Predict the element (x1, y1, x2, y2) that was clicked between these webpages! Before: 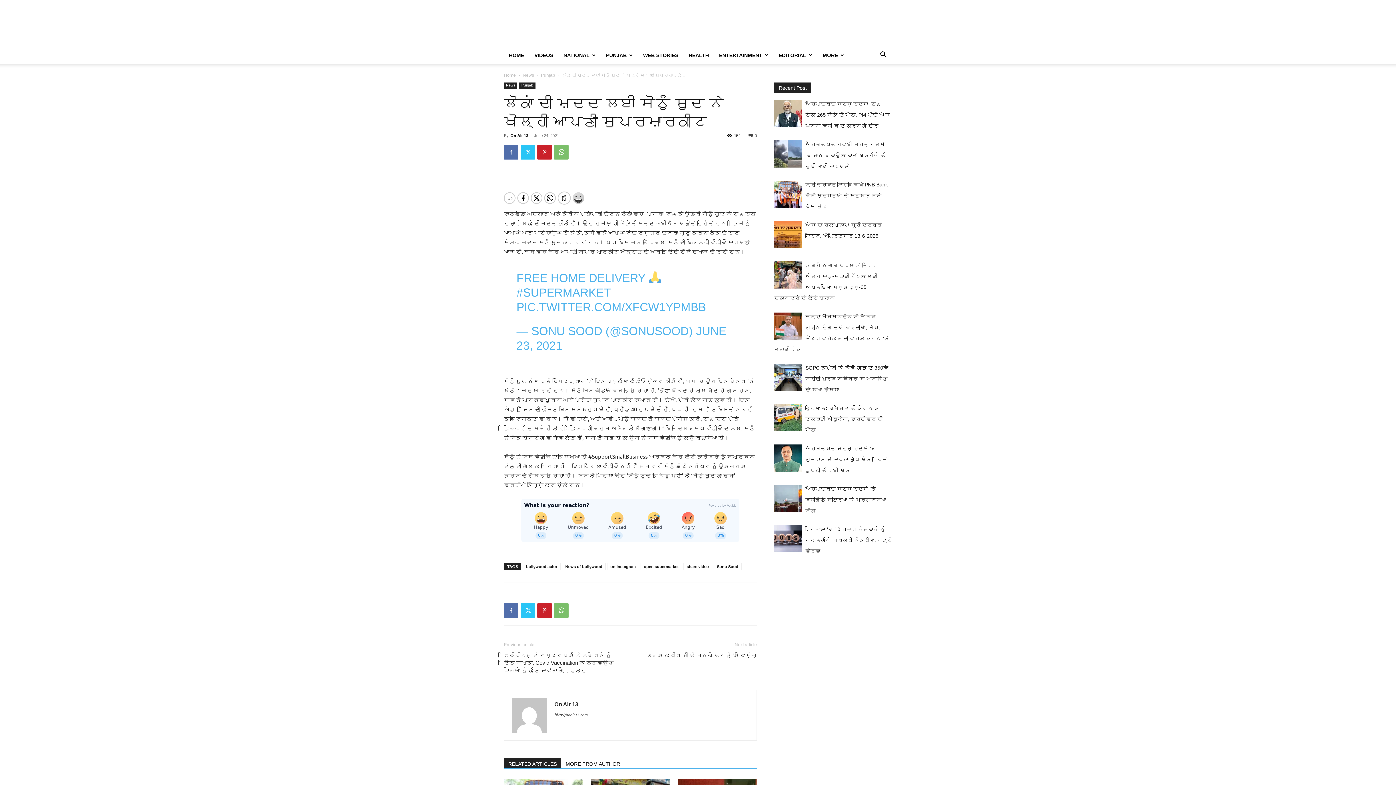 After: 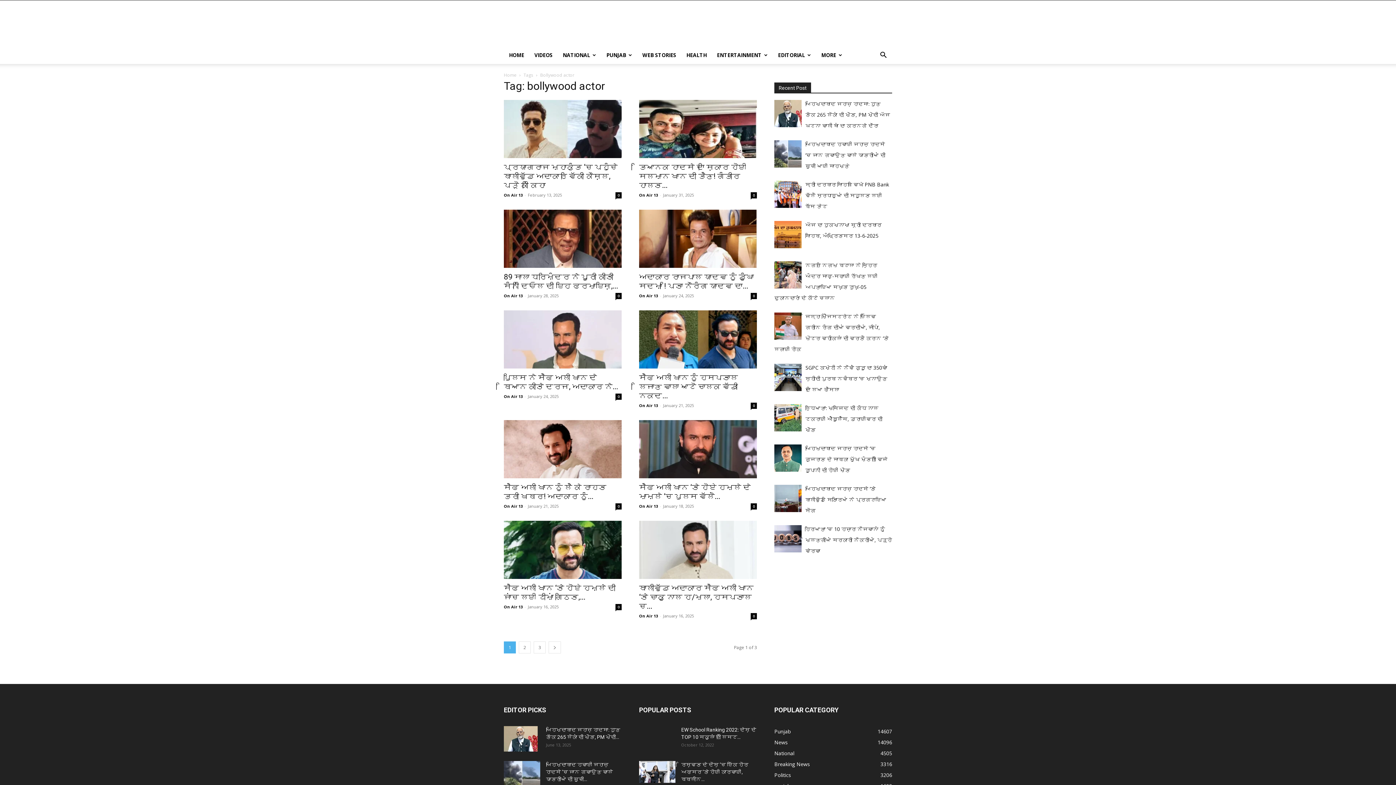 Action: label: bollywood actor bbox: (522, 563, 560, 570)